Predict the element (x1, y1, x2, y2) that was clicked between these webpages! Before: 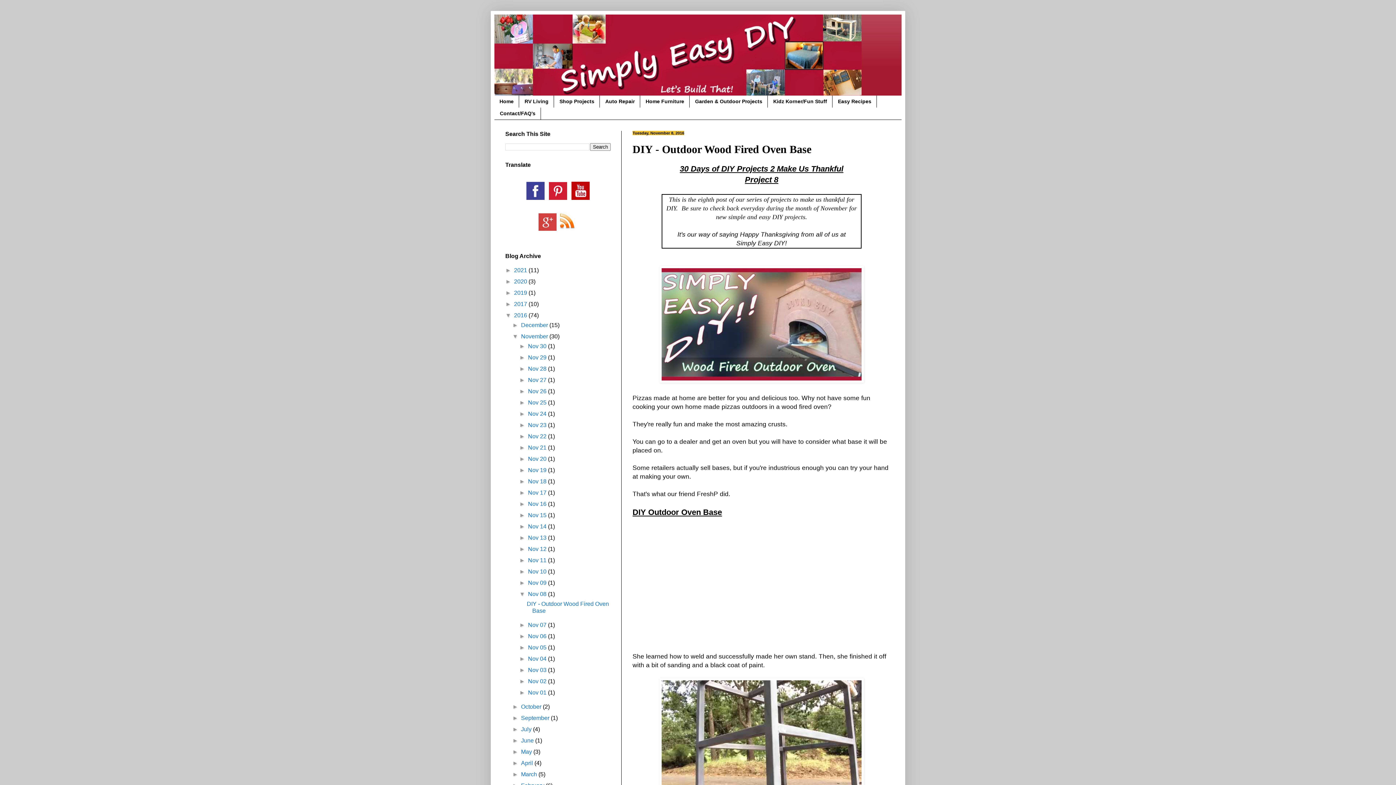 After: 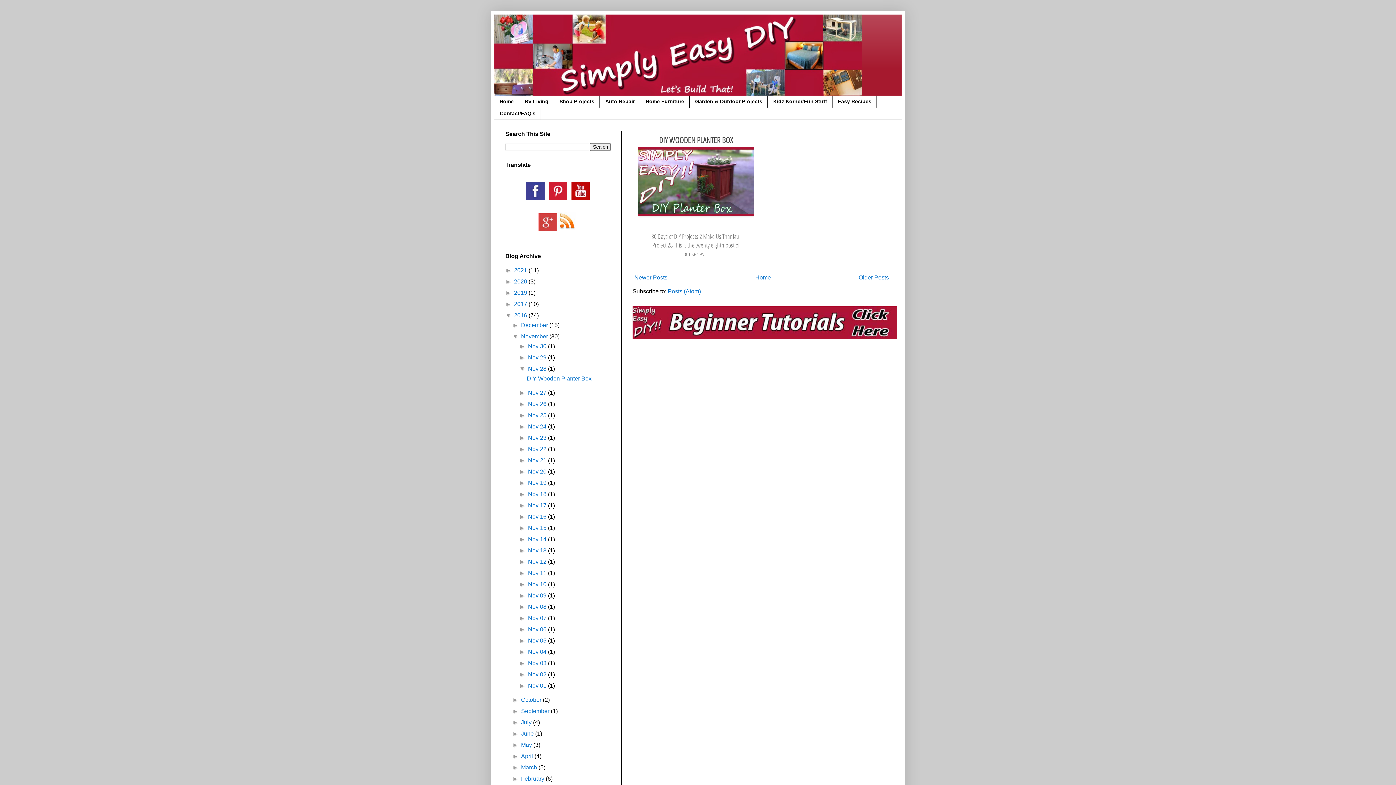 Action: bbox: (528, 365, 548, 371) label: Nov 28 